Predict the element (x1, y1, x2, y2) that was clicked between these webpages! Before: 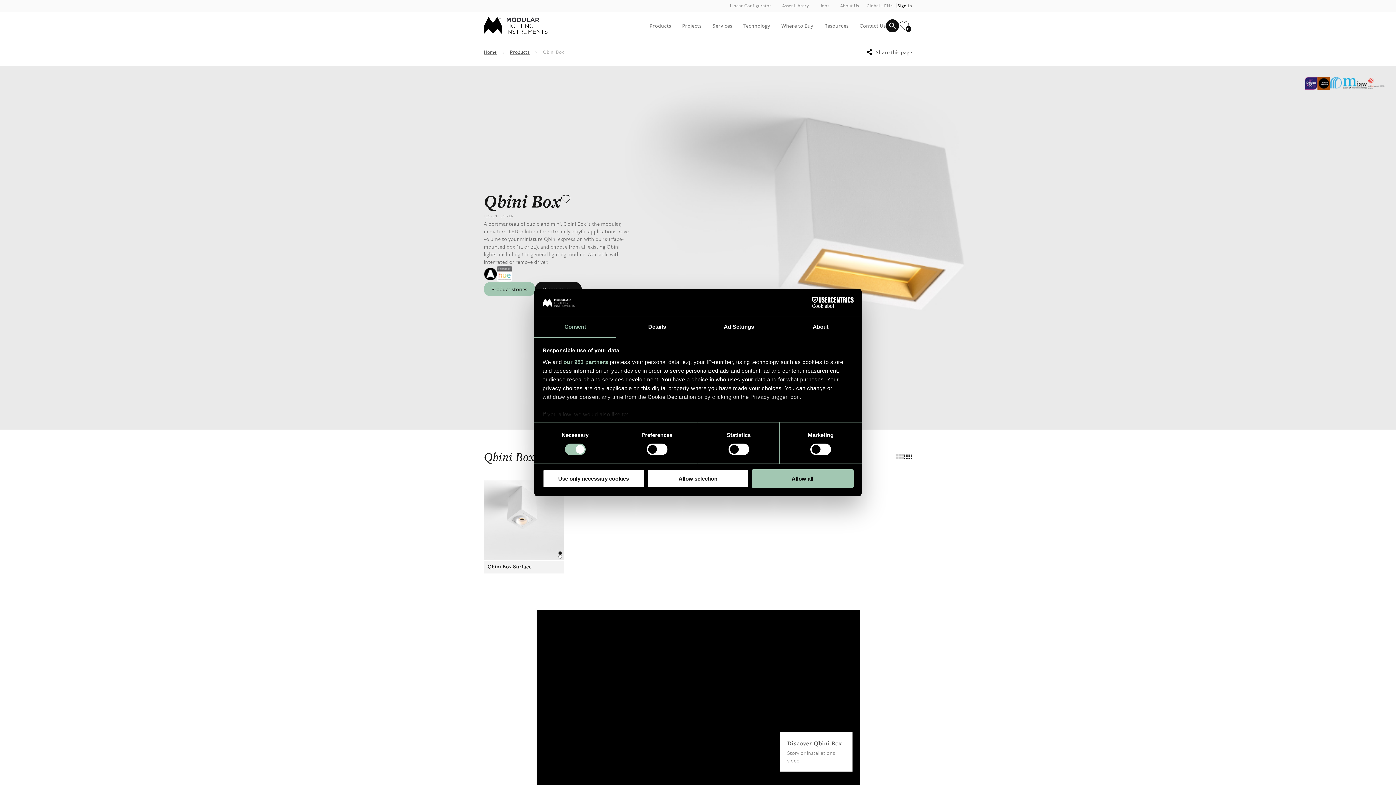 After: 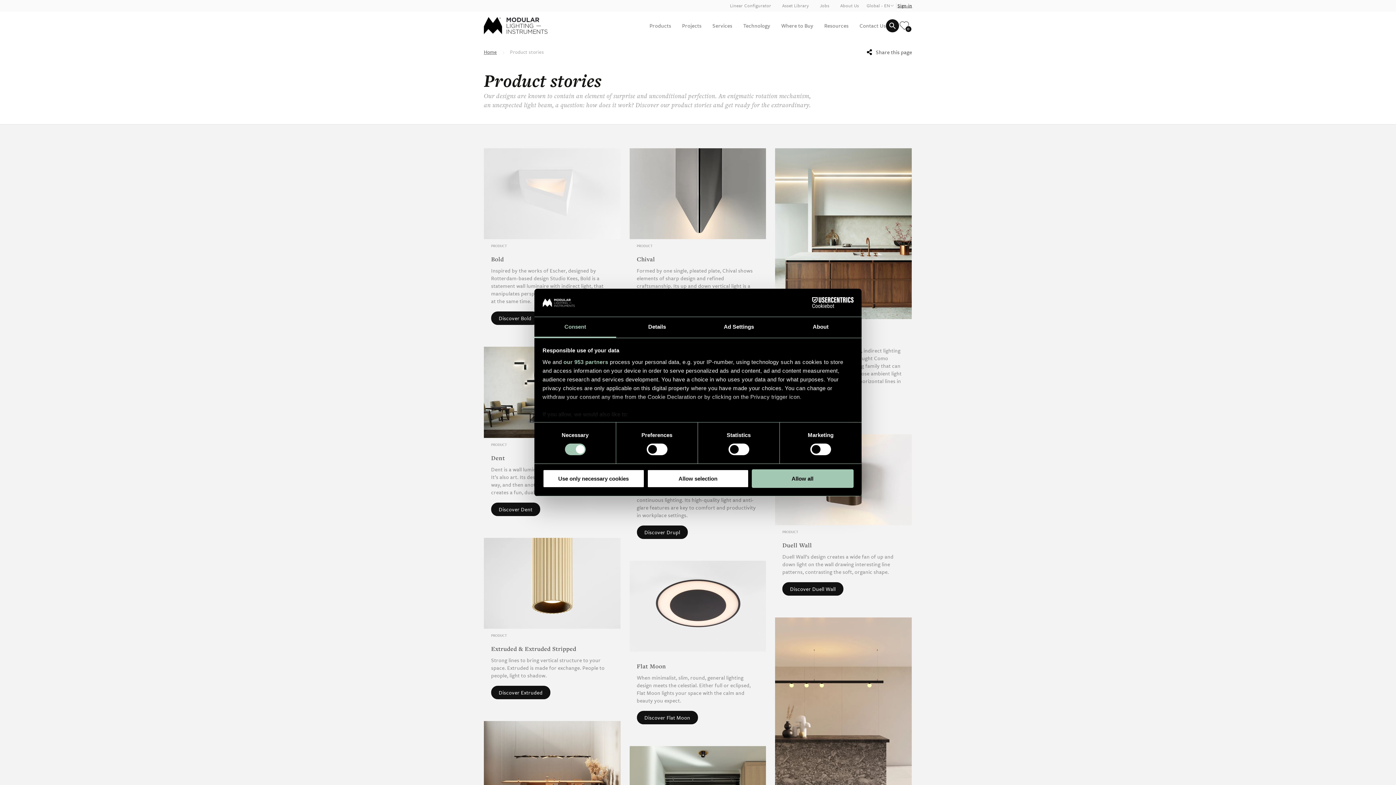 Action: label: Product stories bbox: (484, 282, 535, 296)